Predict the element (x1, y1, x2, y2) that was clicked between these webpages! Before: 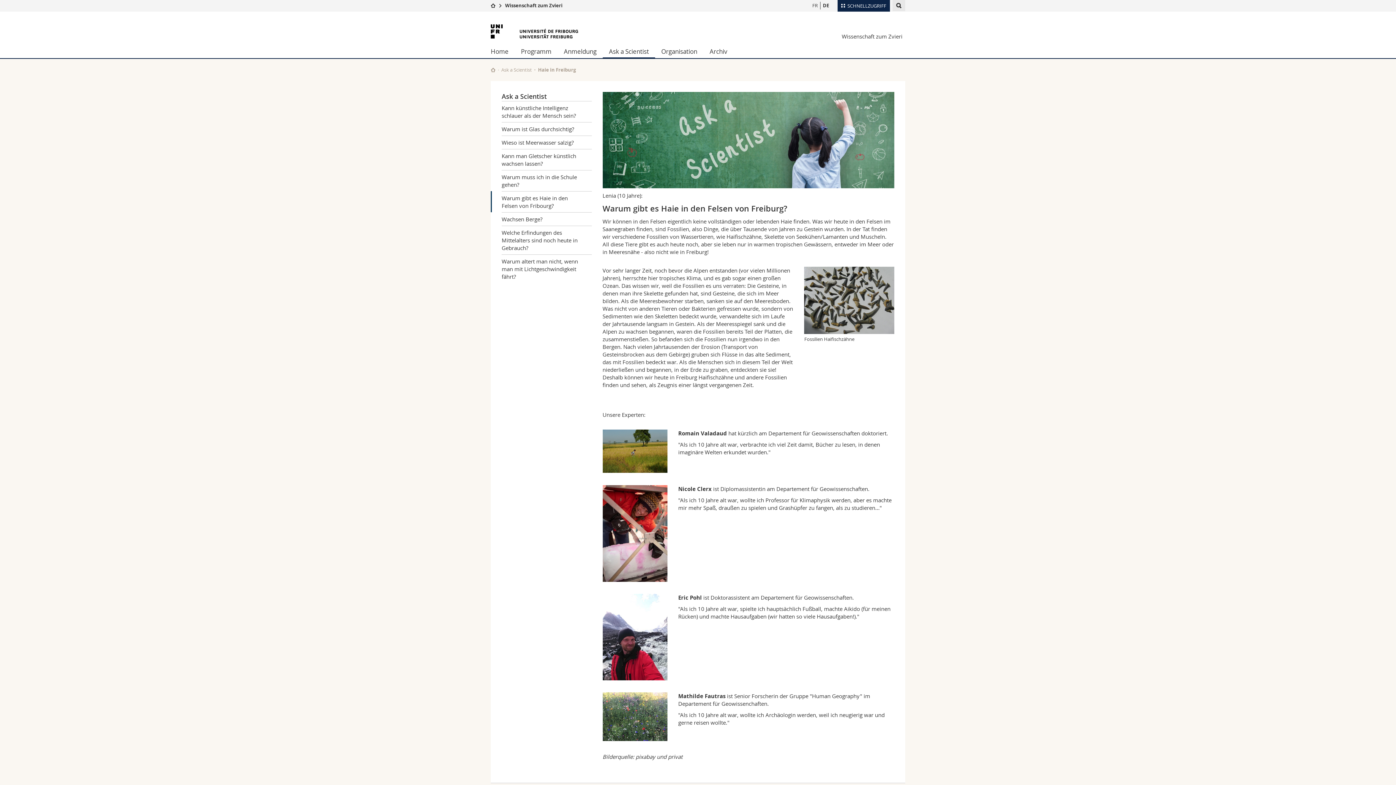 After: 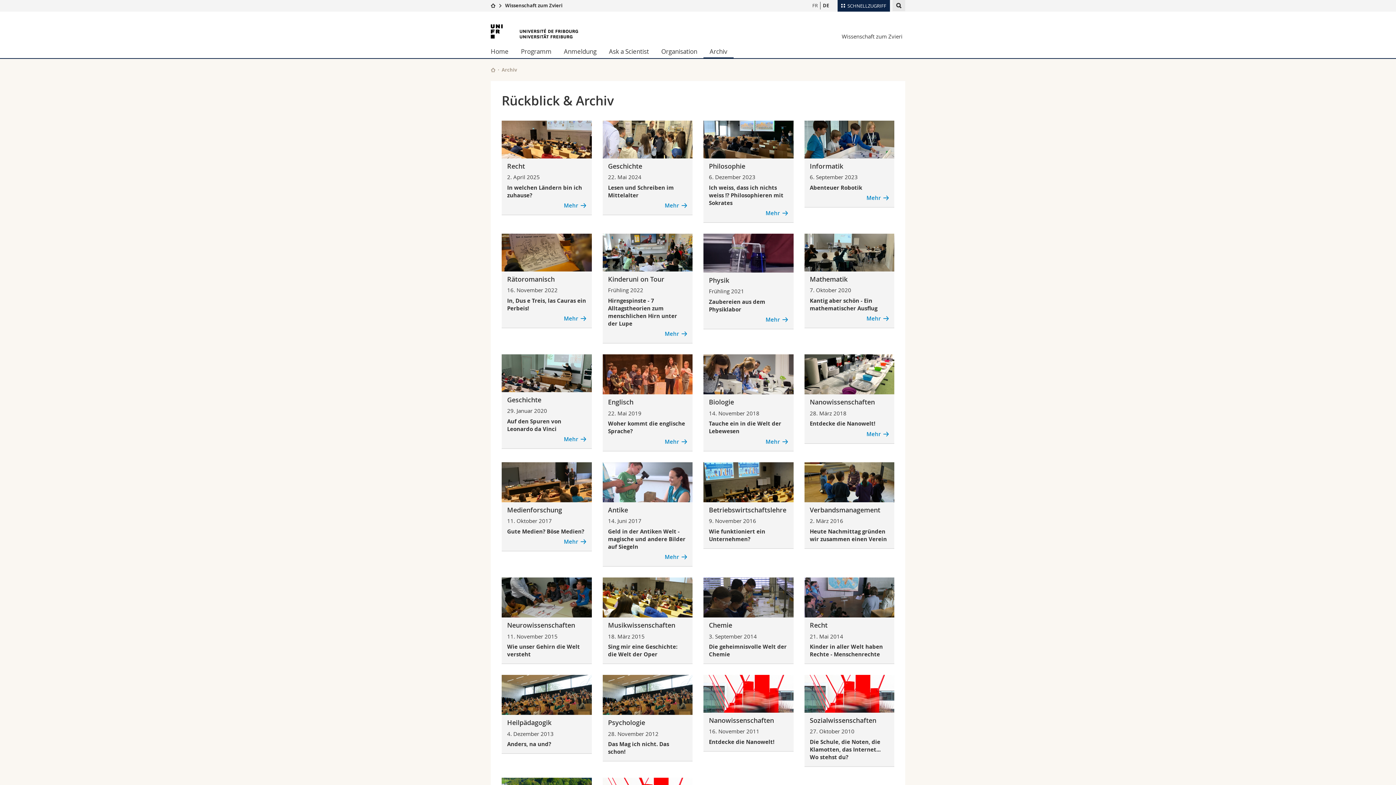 Action: bbox: (703, 44, 733, 58) label: Archiv